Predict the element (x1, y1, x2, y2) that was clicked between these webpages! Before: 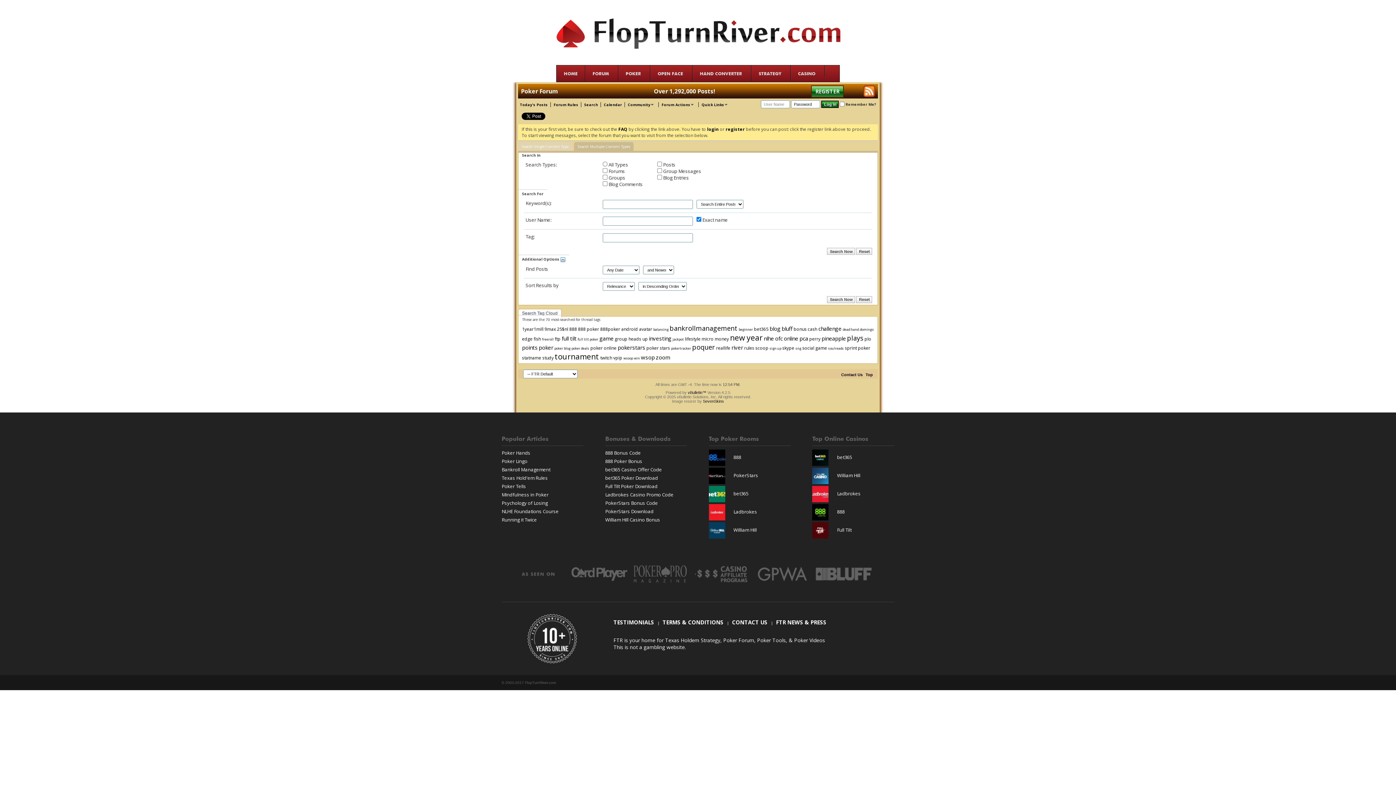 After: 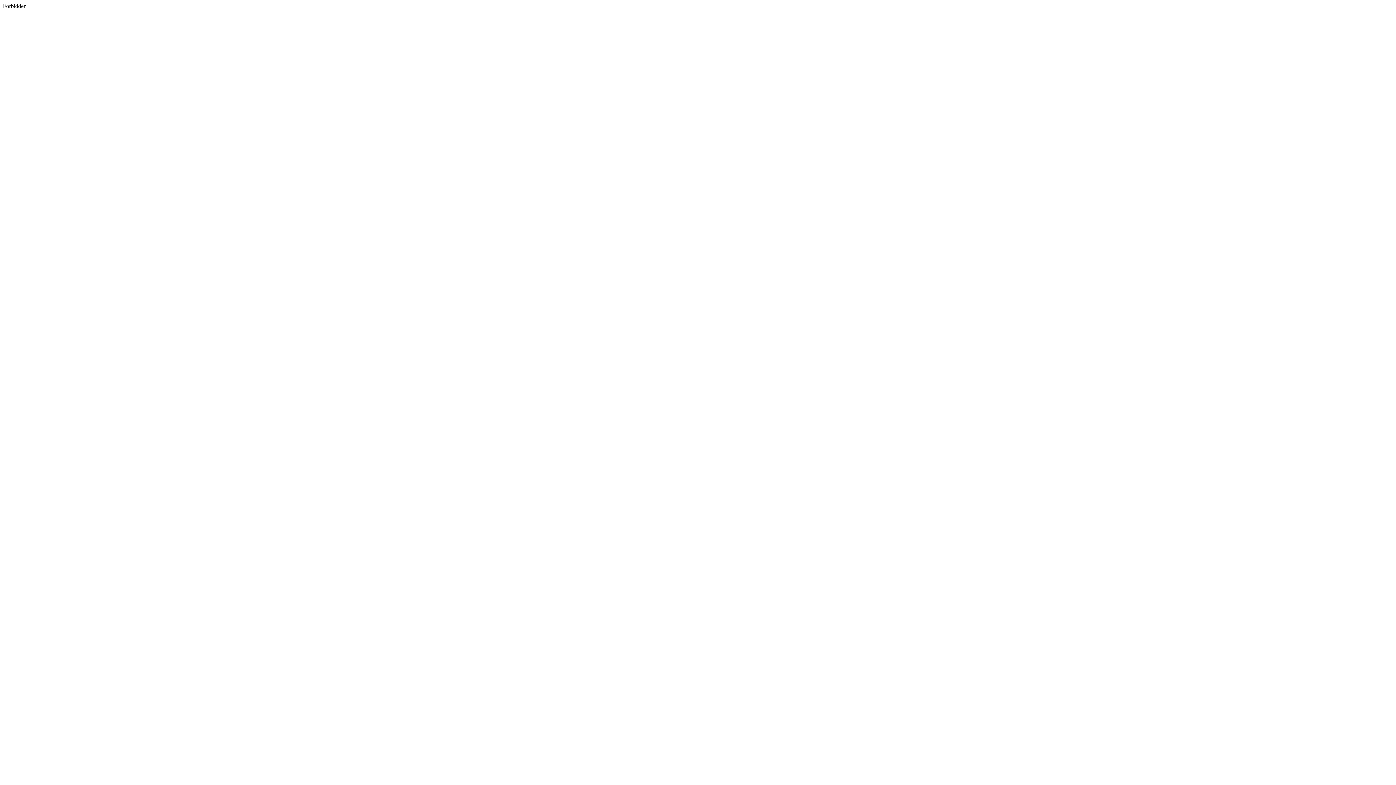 Action: bbox: (708, 454, 741, 460) label:  888